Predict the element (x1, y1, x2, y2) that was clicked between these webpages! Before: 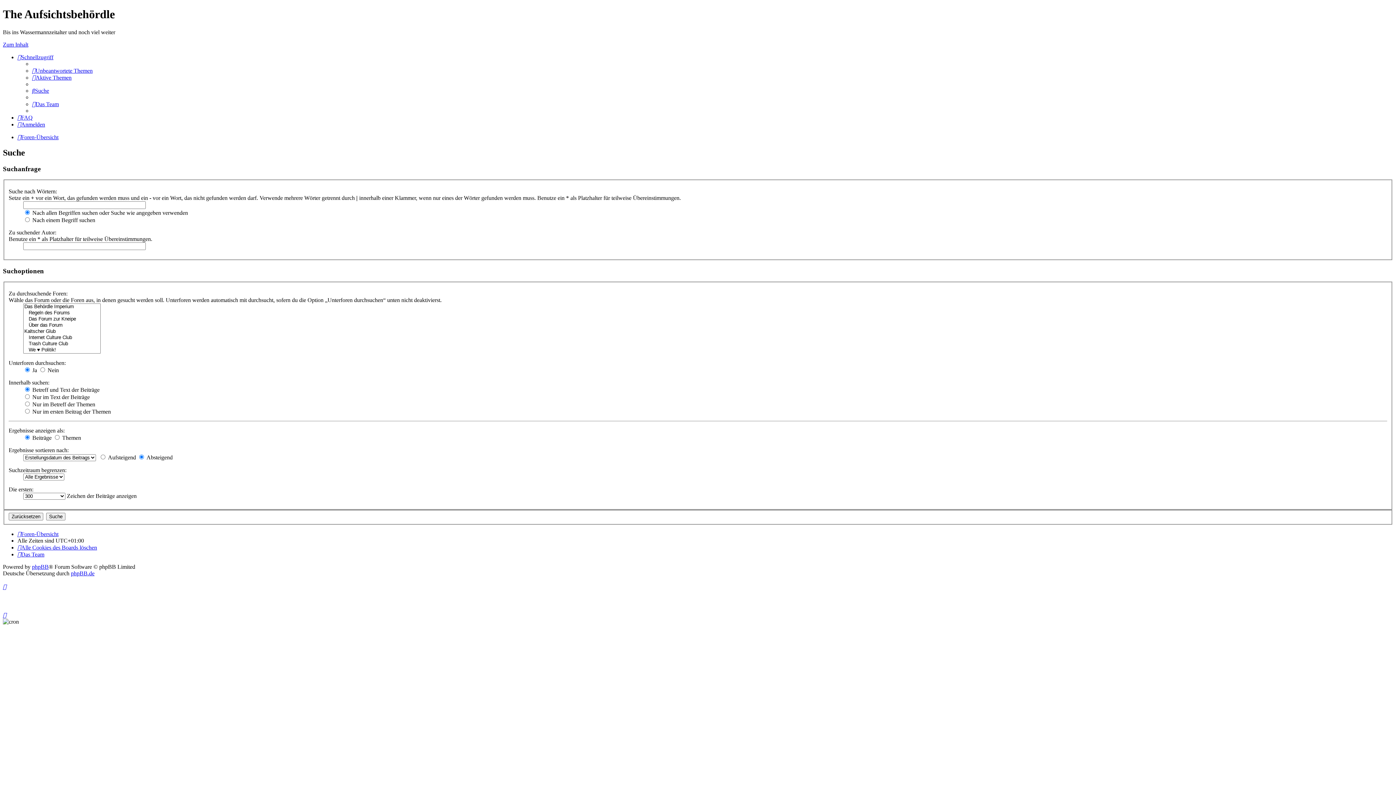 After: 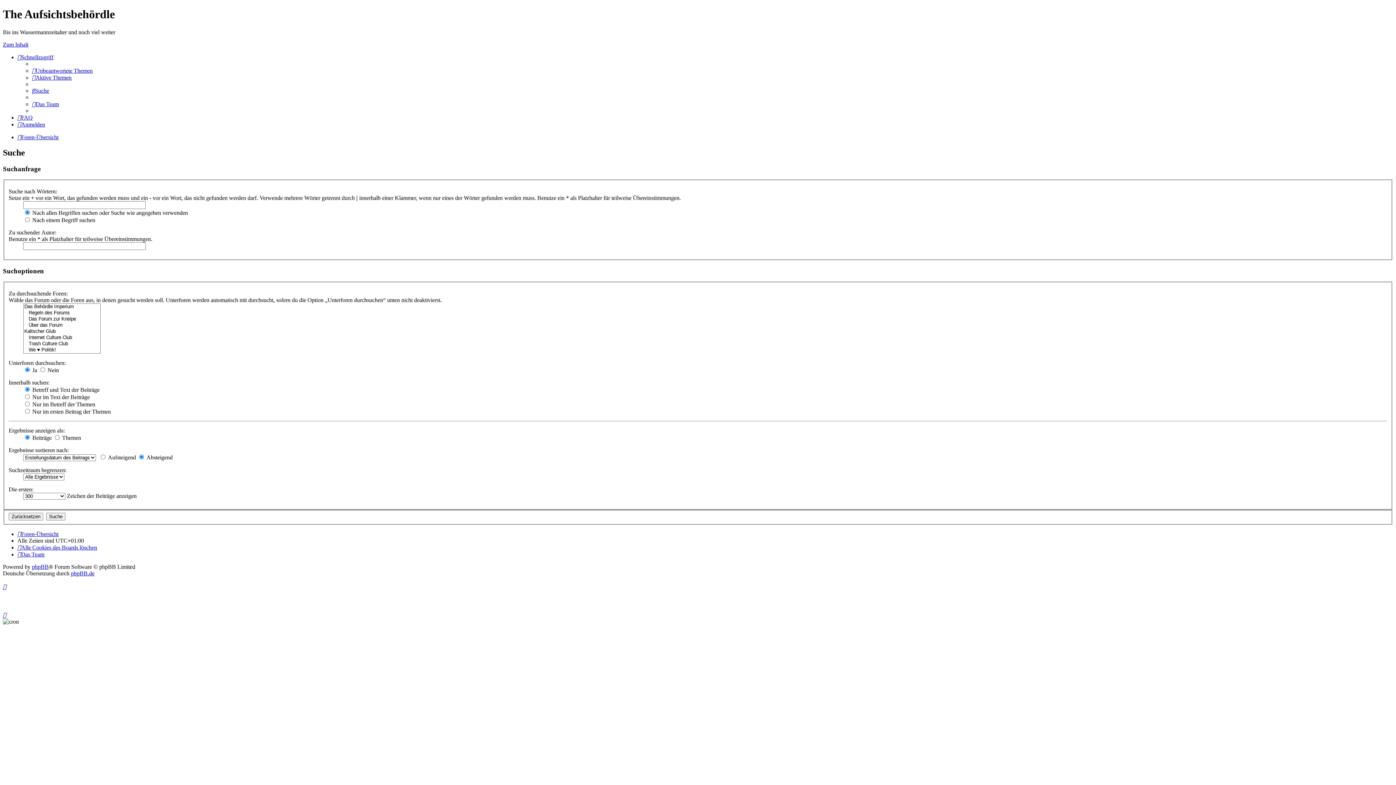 Action: bbox: (2, 583, 6, 590)